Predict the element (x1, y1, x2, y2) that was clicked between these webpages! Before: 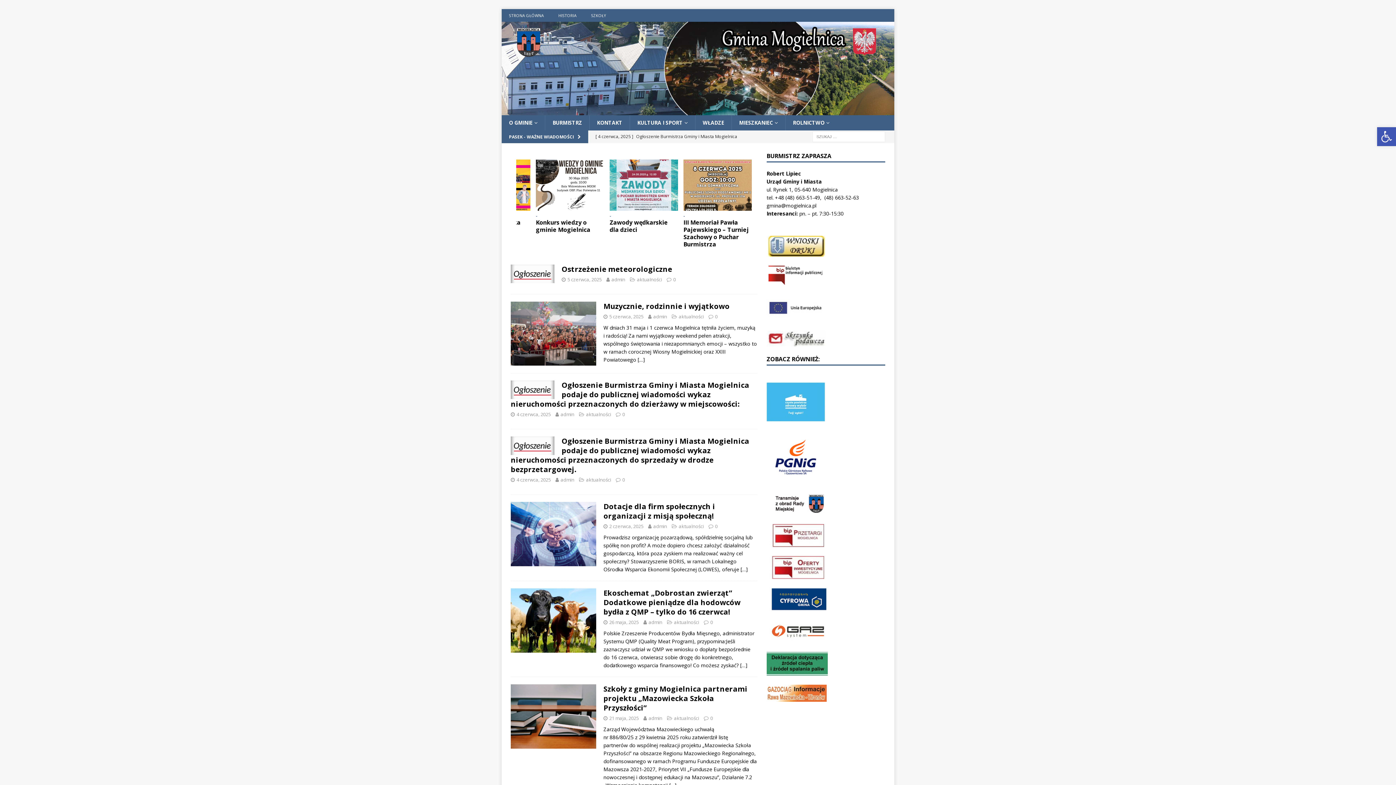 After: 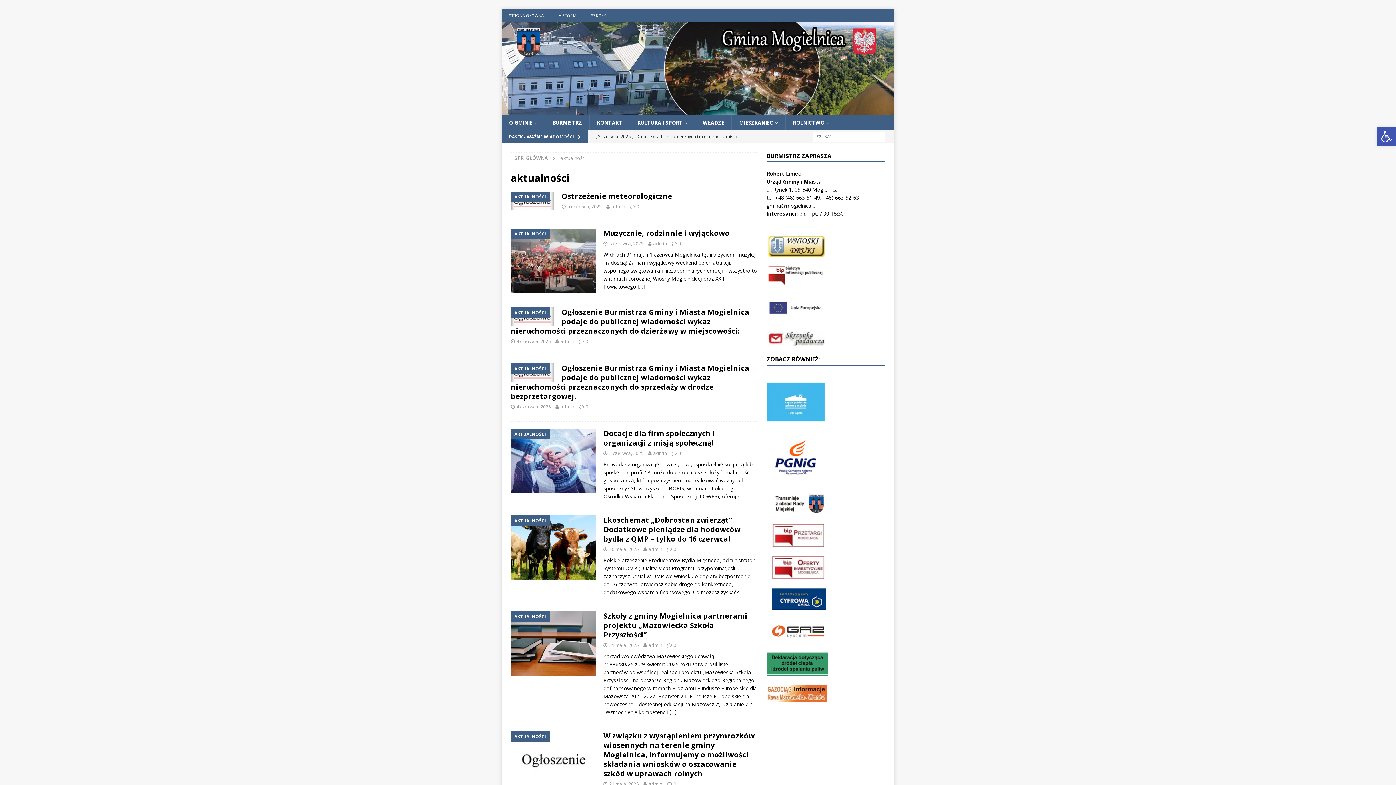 Action: label: aktualności bbox: (637, 276, 662, 282)